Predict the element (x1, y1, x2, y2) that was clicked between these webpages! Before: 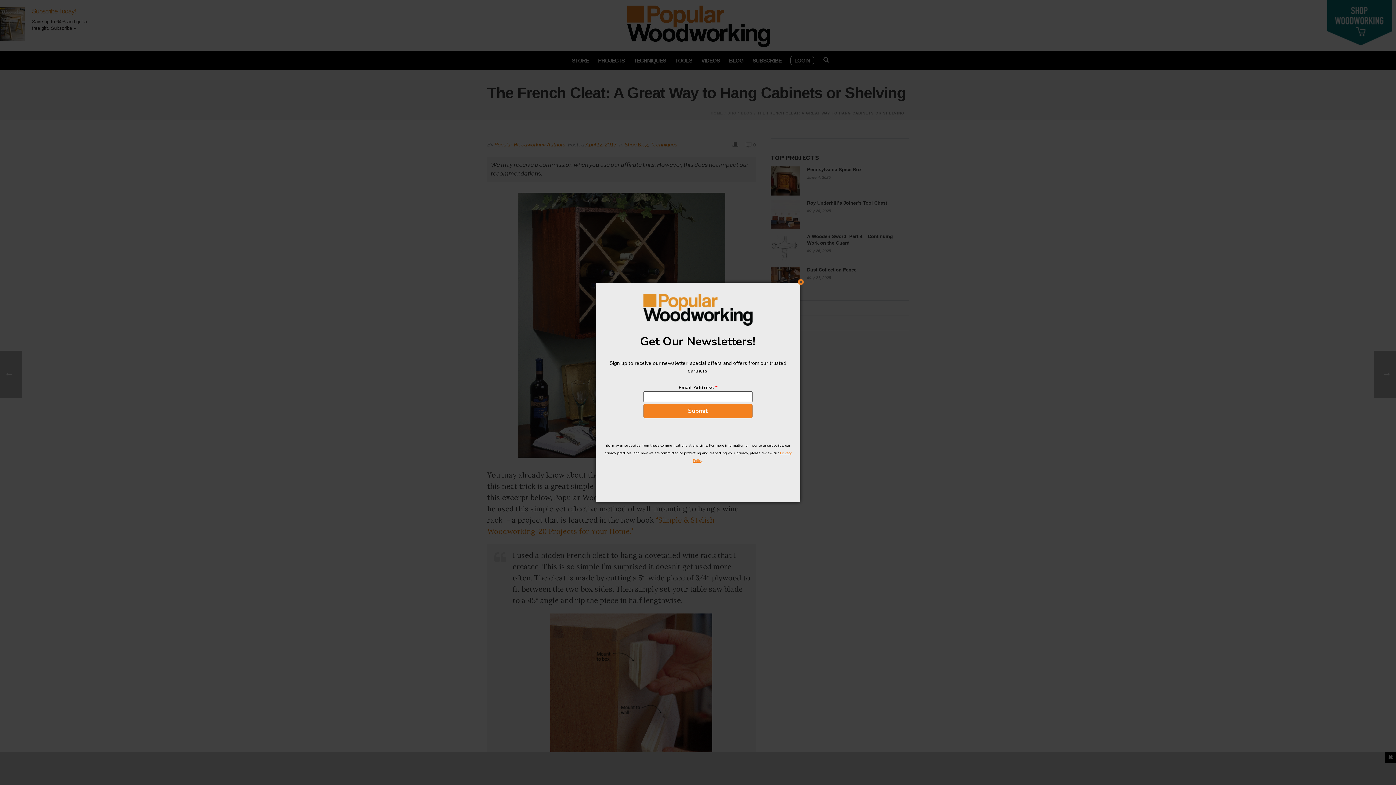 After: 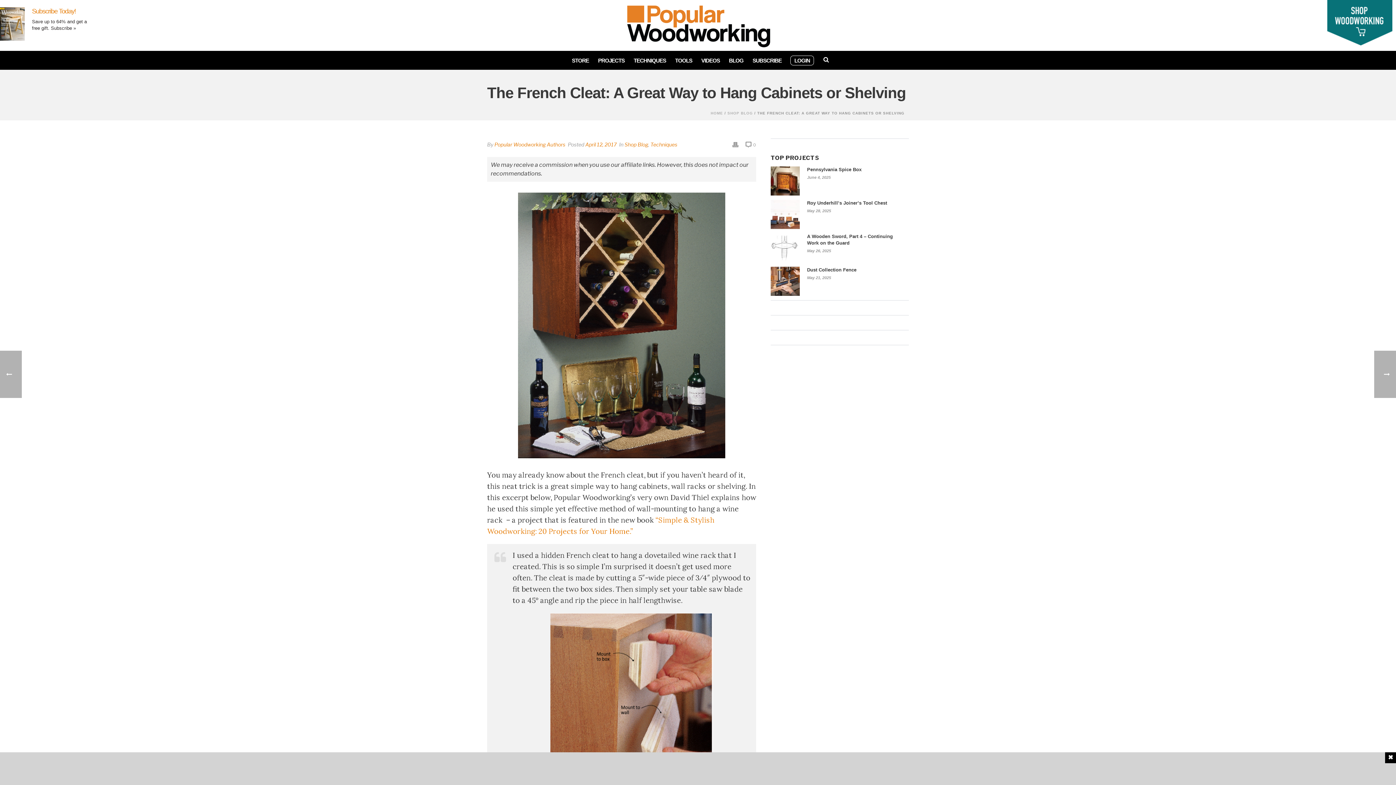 Action: bbox: (750, 358, 757, 366) label: Close